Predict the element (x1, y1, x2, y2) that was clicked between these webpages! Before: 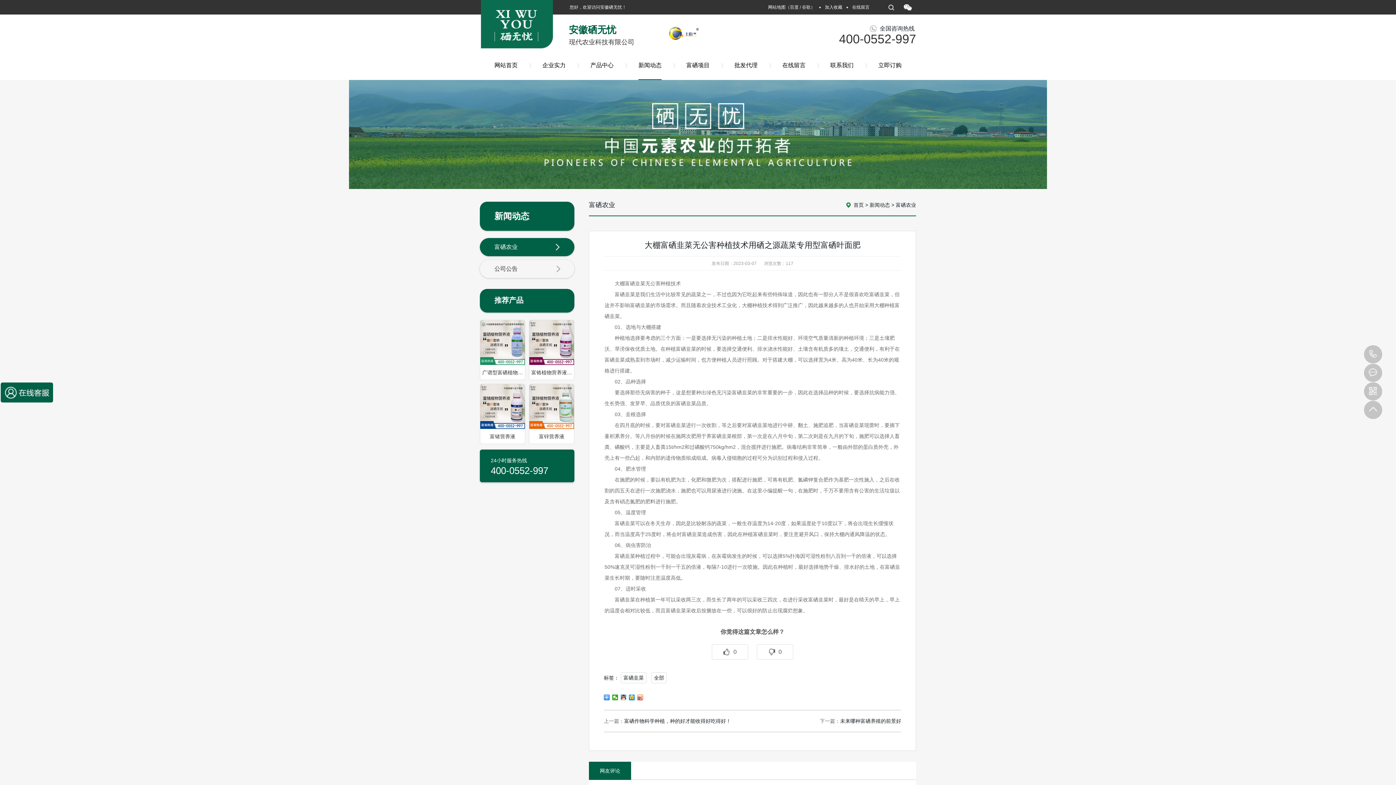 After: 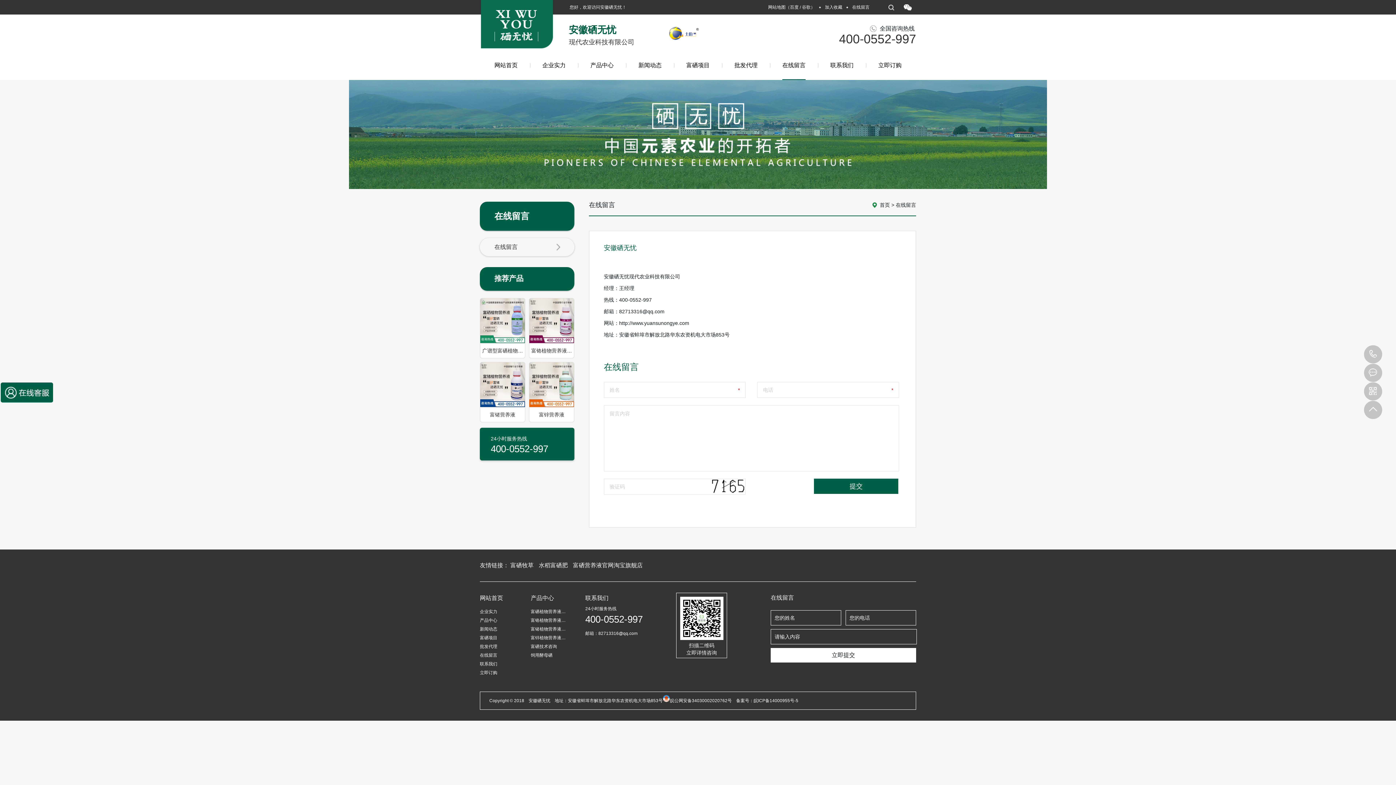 Action: label: 在线留言 bbox: (782, 50, 805, 80)